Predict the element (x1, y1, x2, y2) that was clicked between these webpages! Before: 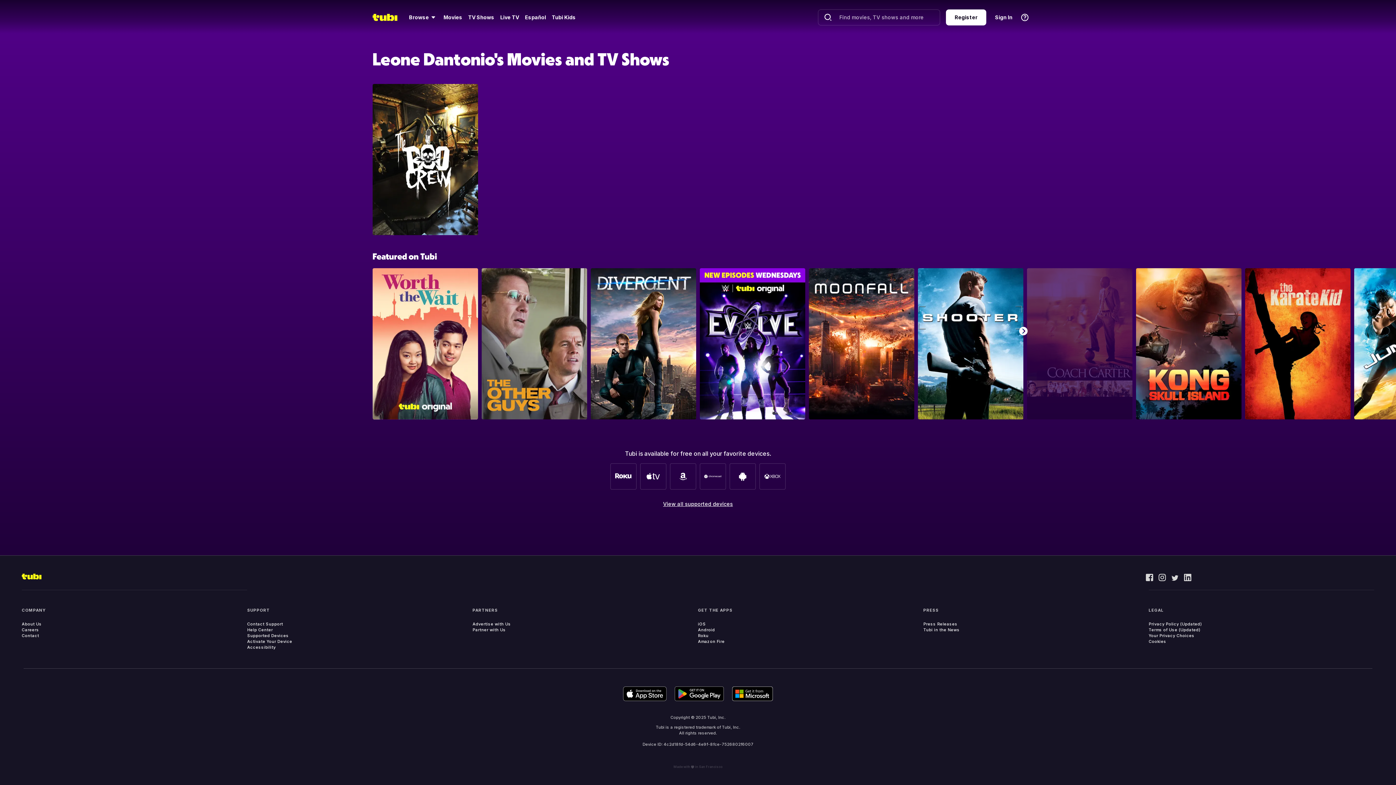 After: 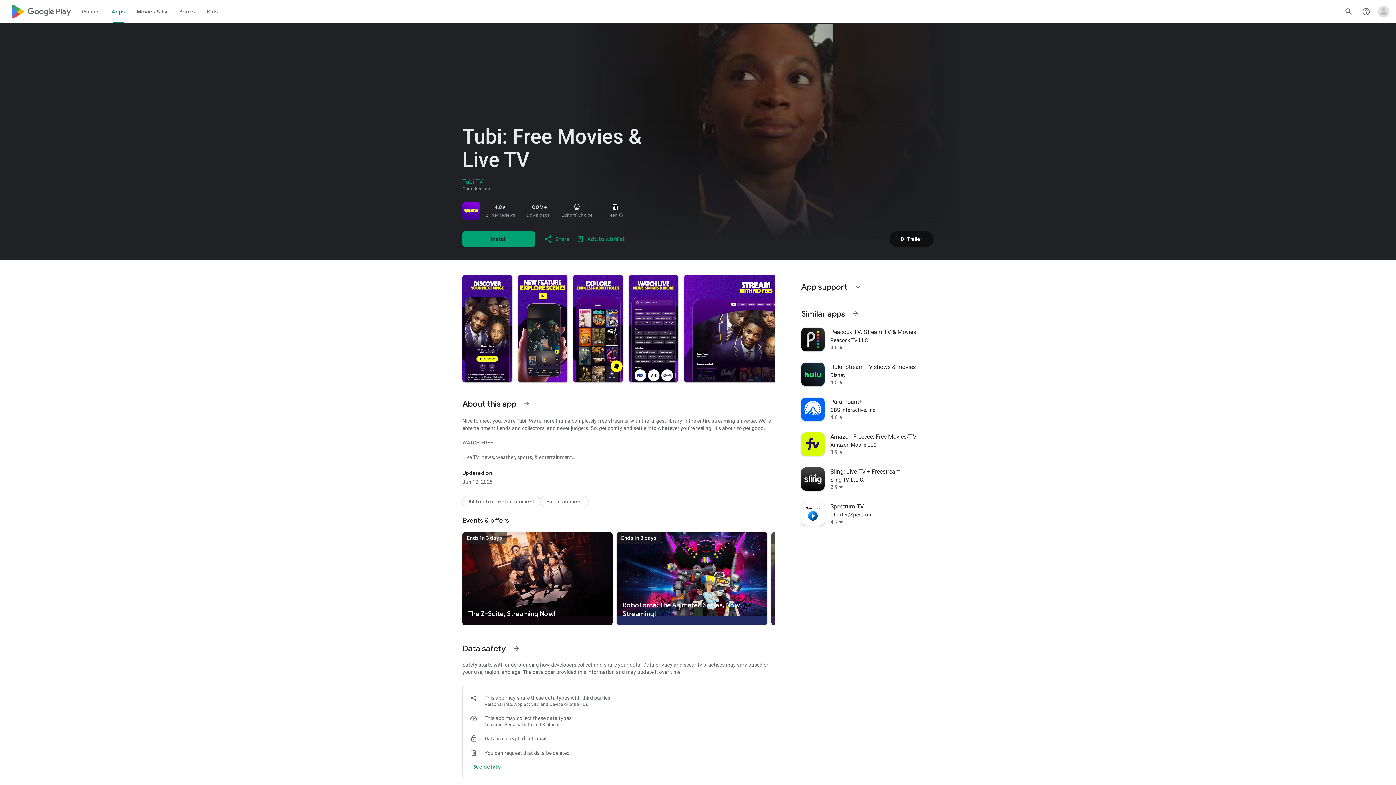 Action: label: Android bbox: (698, 627, 715, 633)